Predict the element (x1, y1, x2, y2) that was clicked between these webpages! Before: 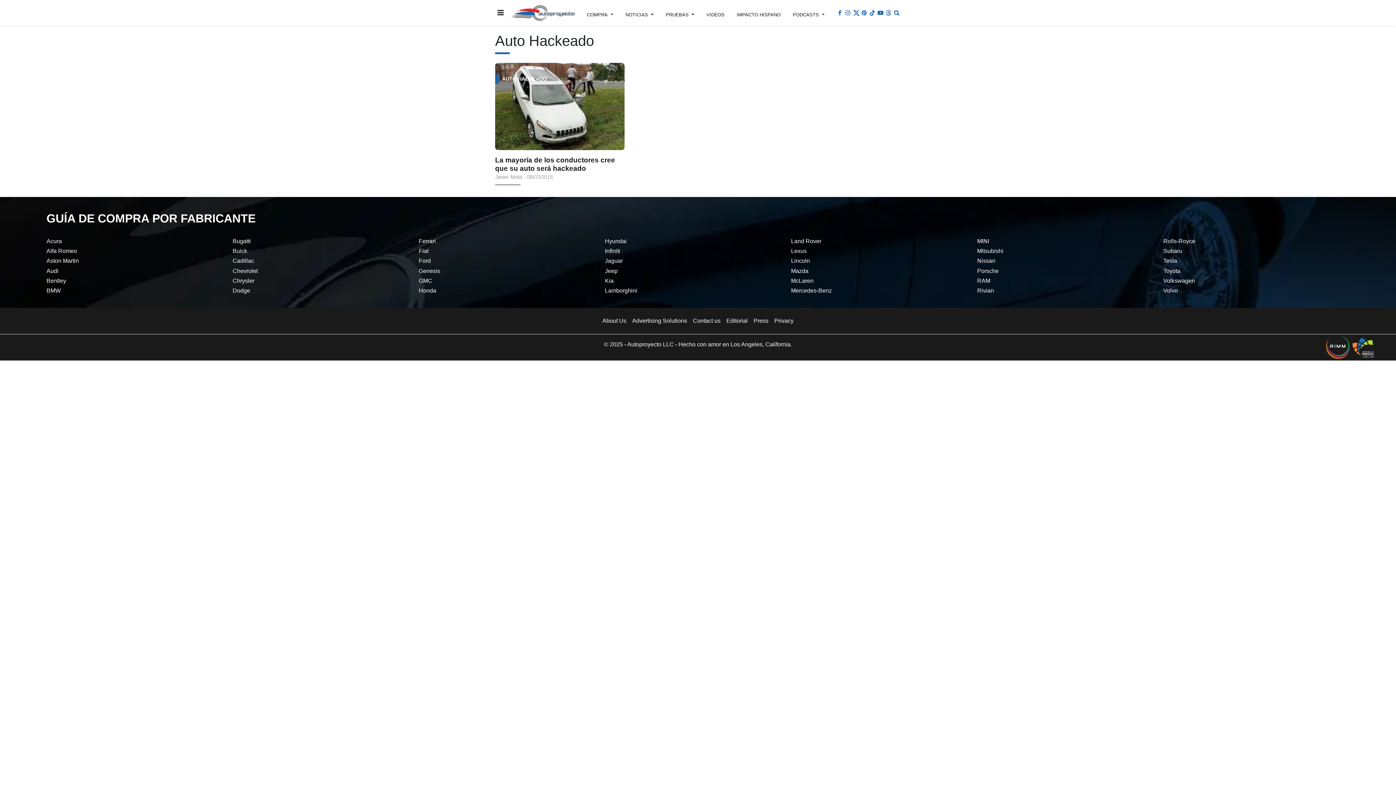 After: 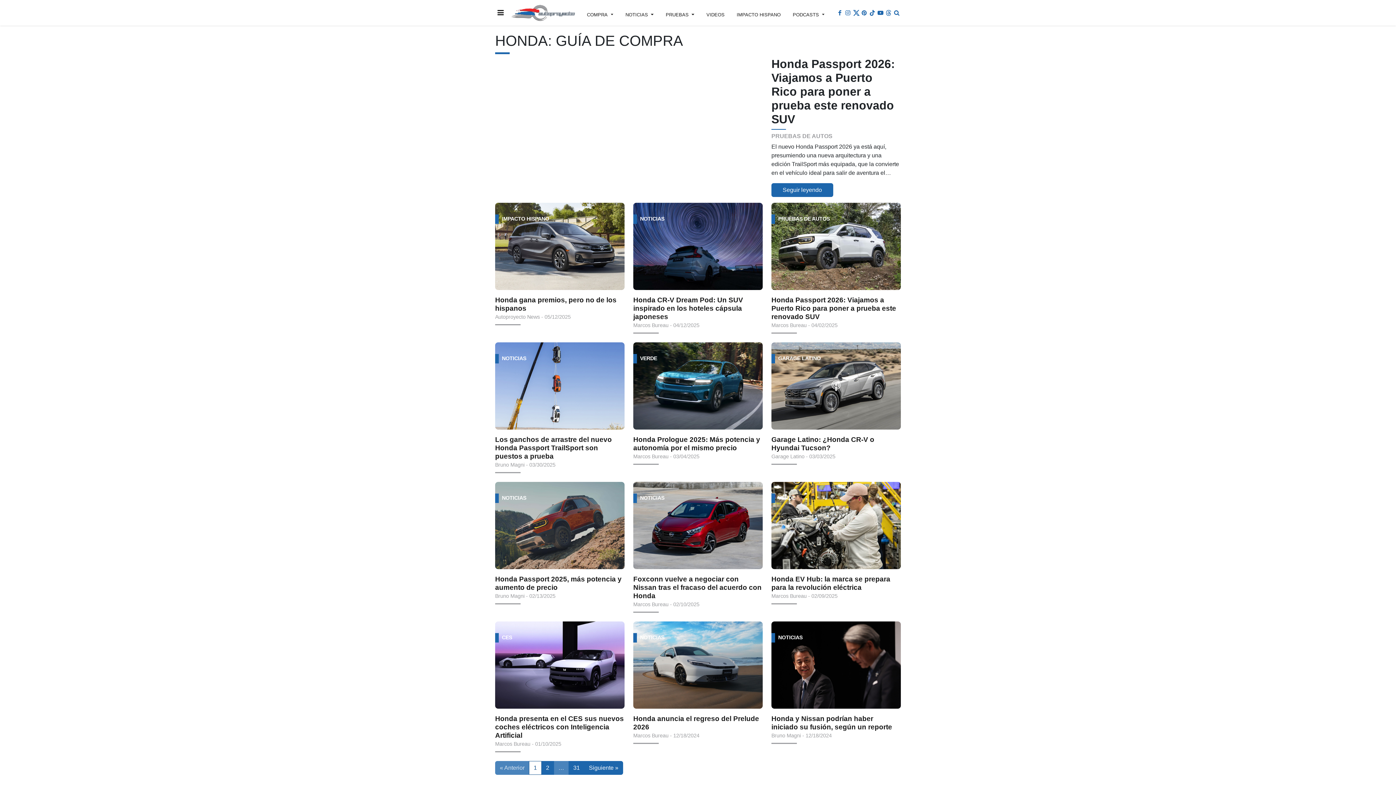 Action: label: Honda bbox: (418, 287, 436, 293)